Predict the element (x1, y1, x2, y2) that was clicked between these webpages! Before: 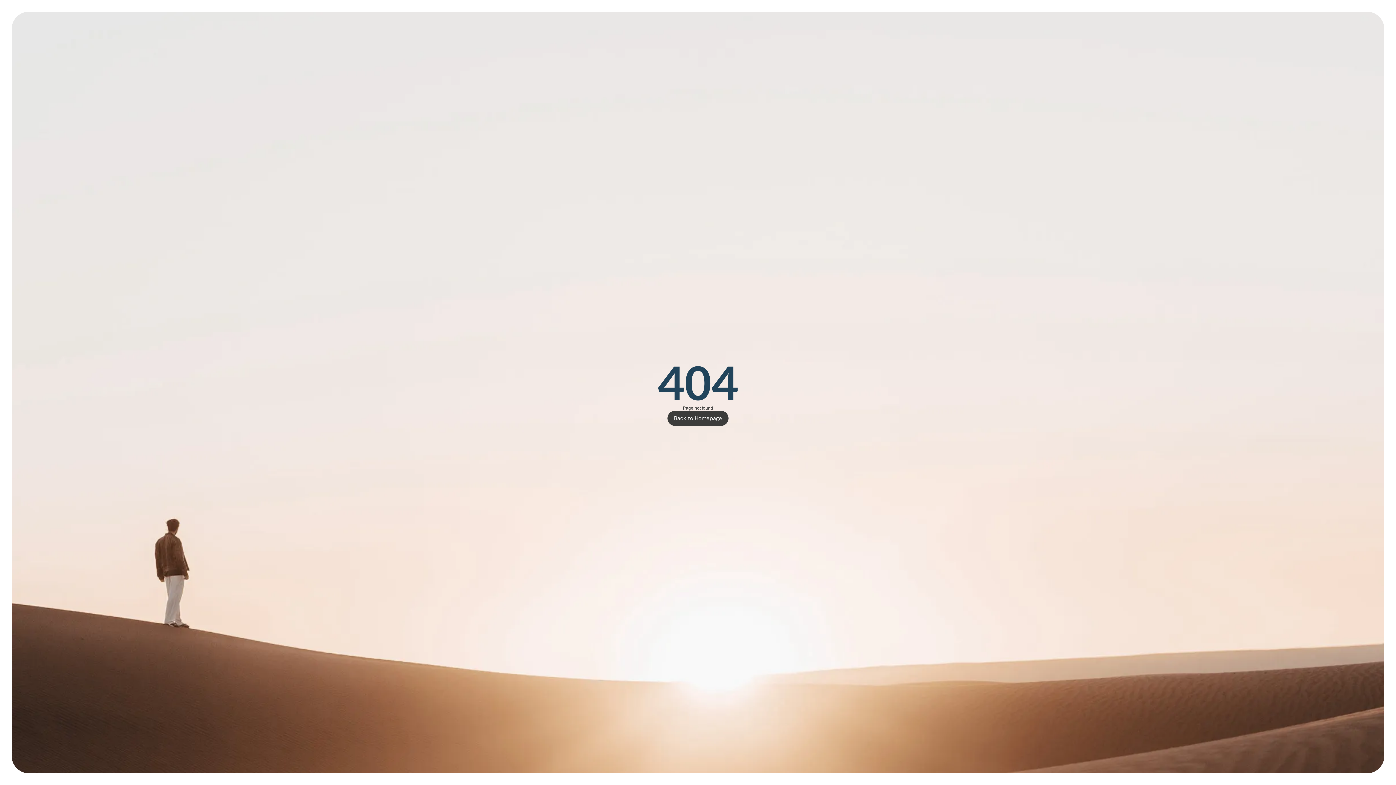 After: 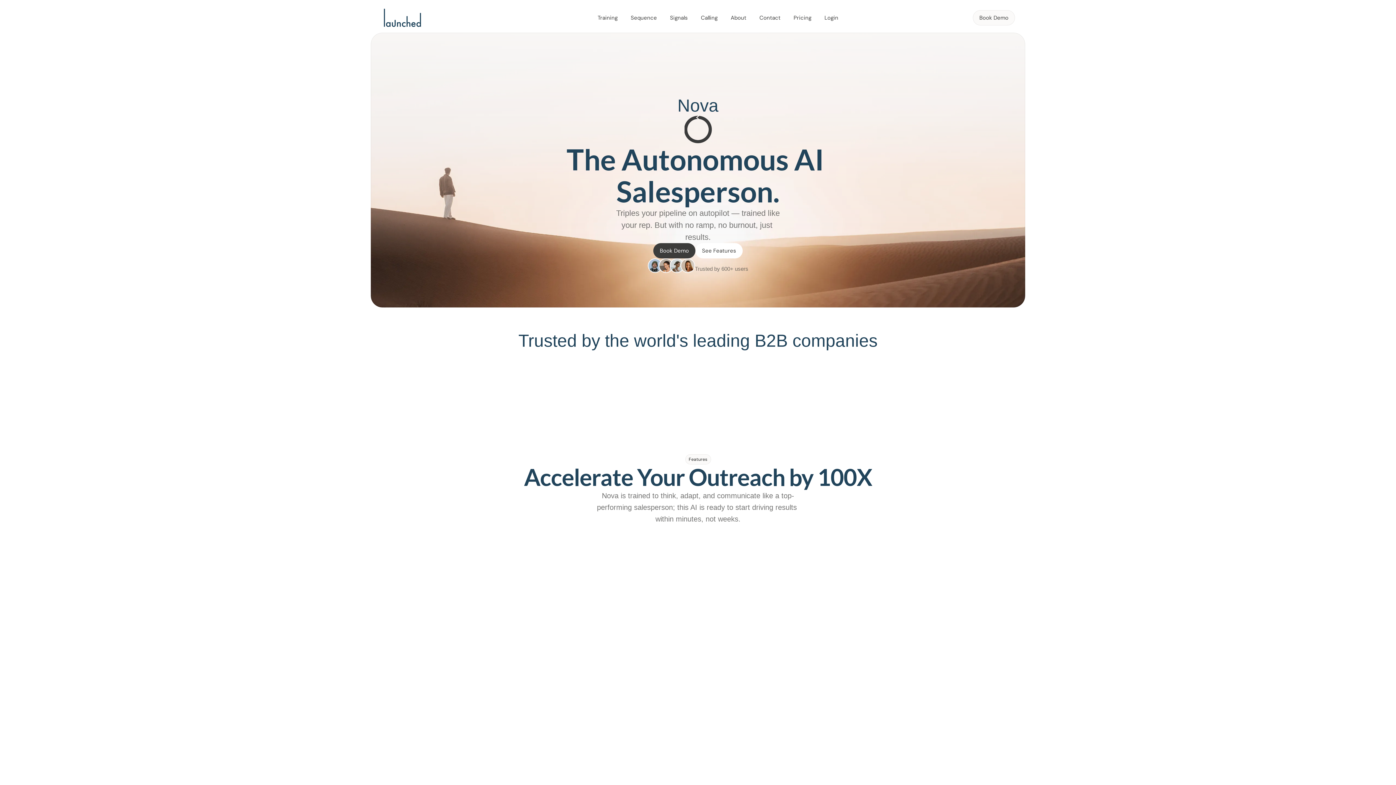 Action: bbox: (667, 410, 728, 426) label: Back to Homepage

Back to Homepage